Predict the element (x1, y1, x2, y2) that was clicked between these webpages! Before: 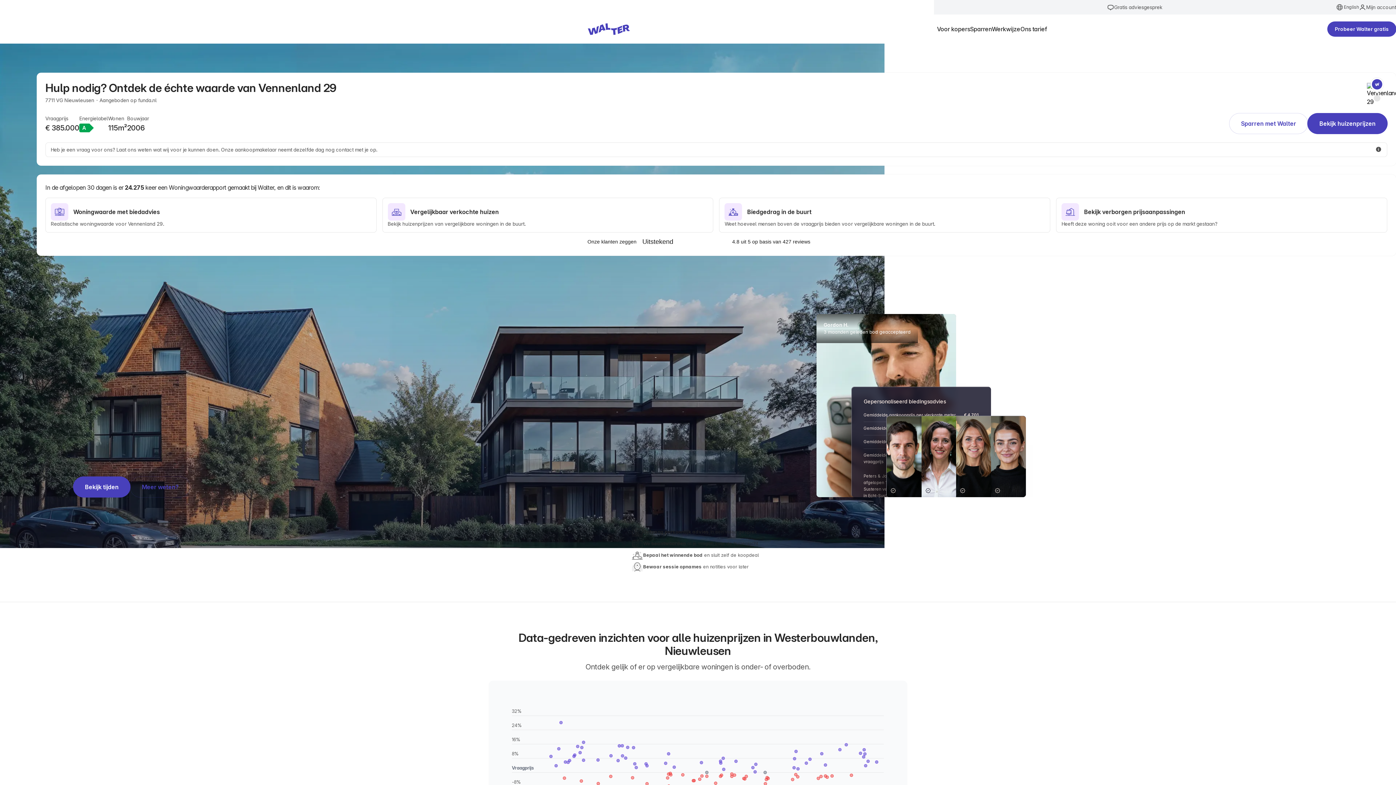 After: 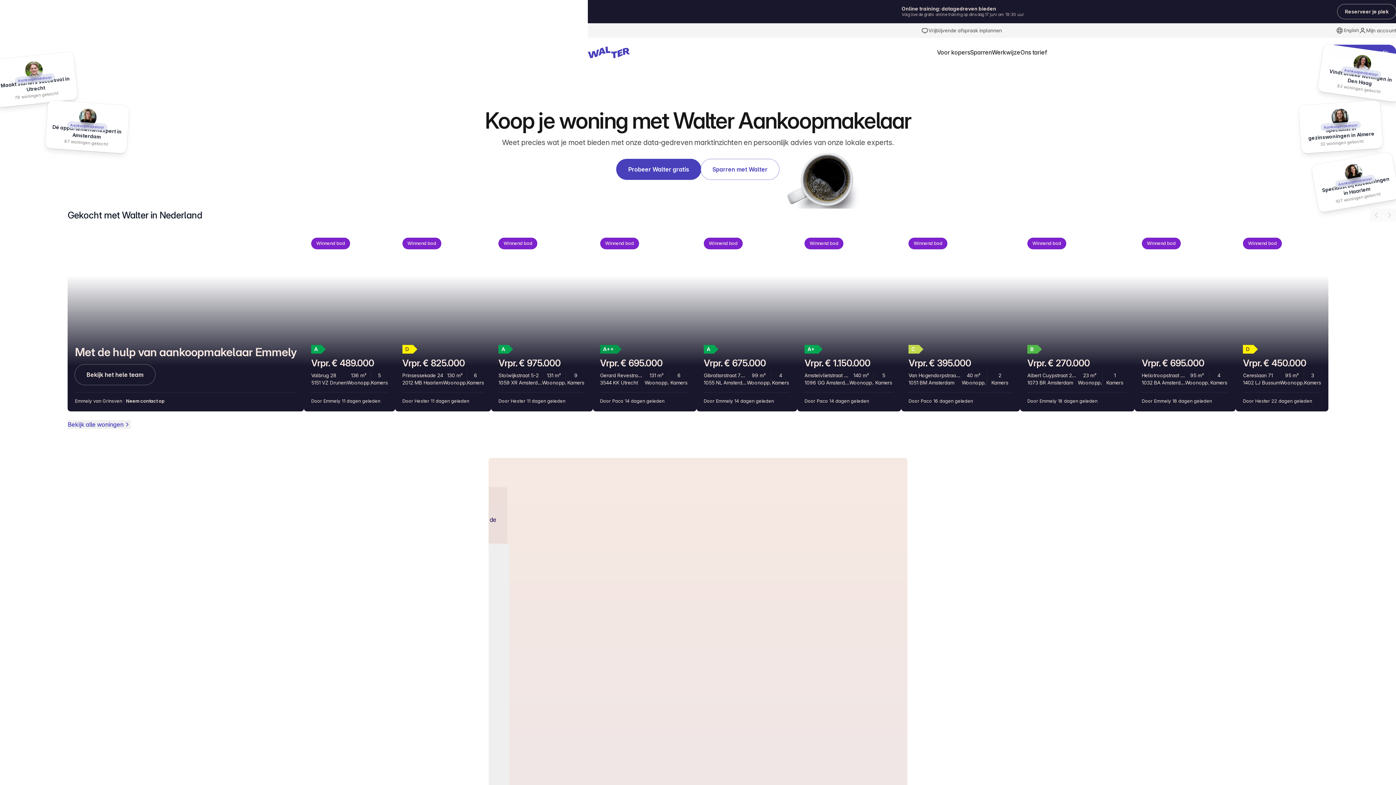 Action: bbox: (588, 23, 629, 34)